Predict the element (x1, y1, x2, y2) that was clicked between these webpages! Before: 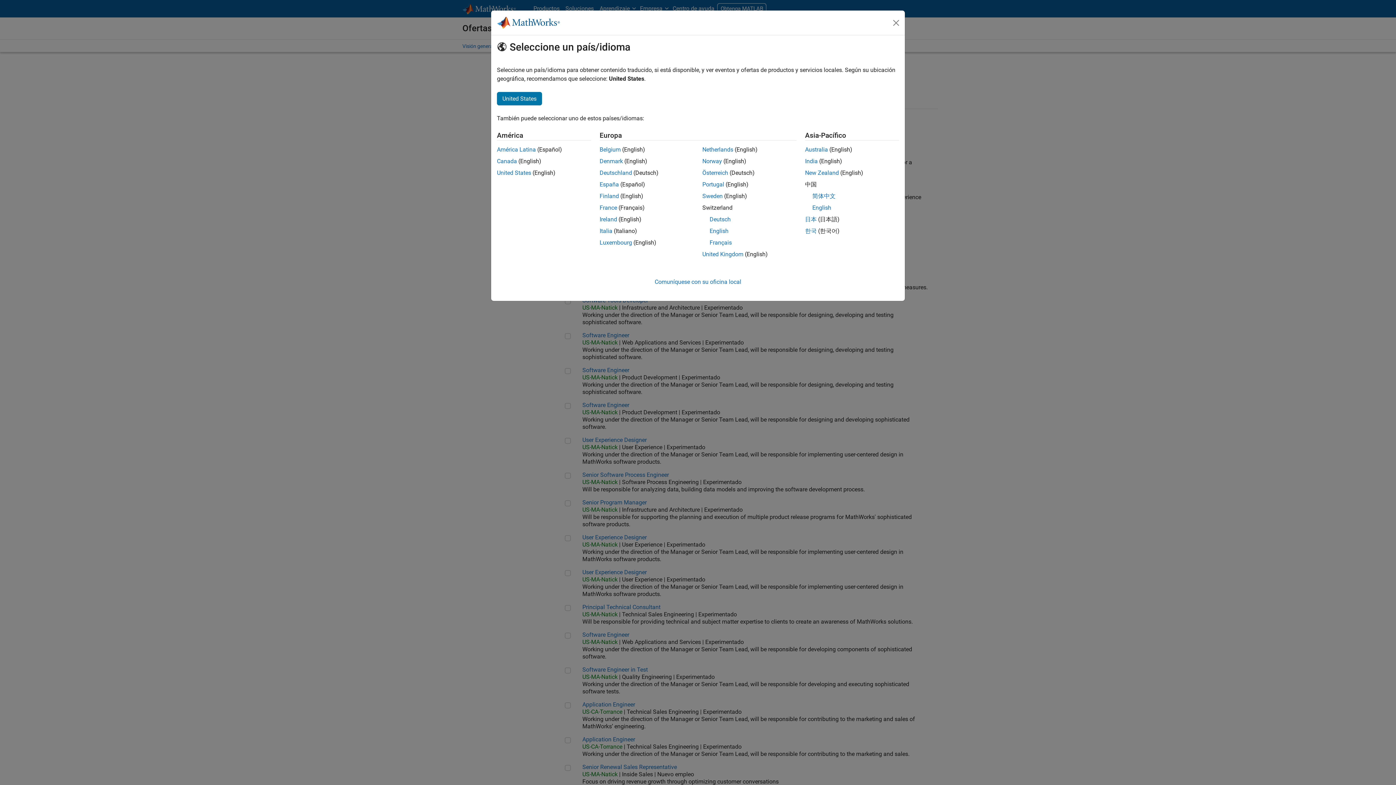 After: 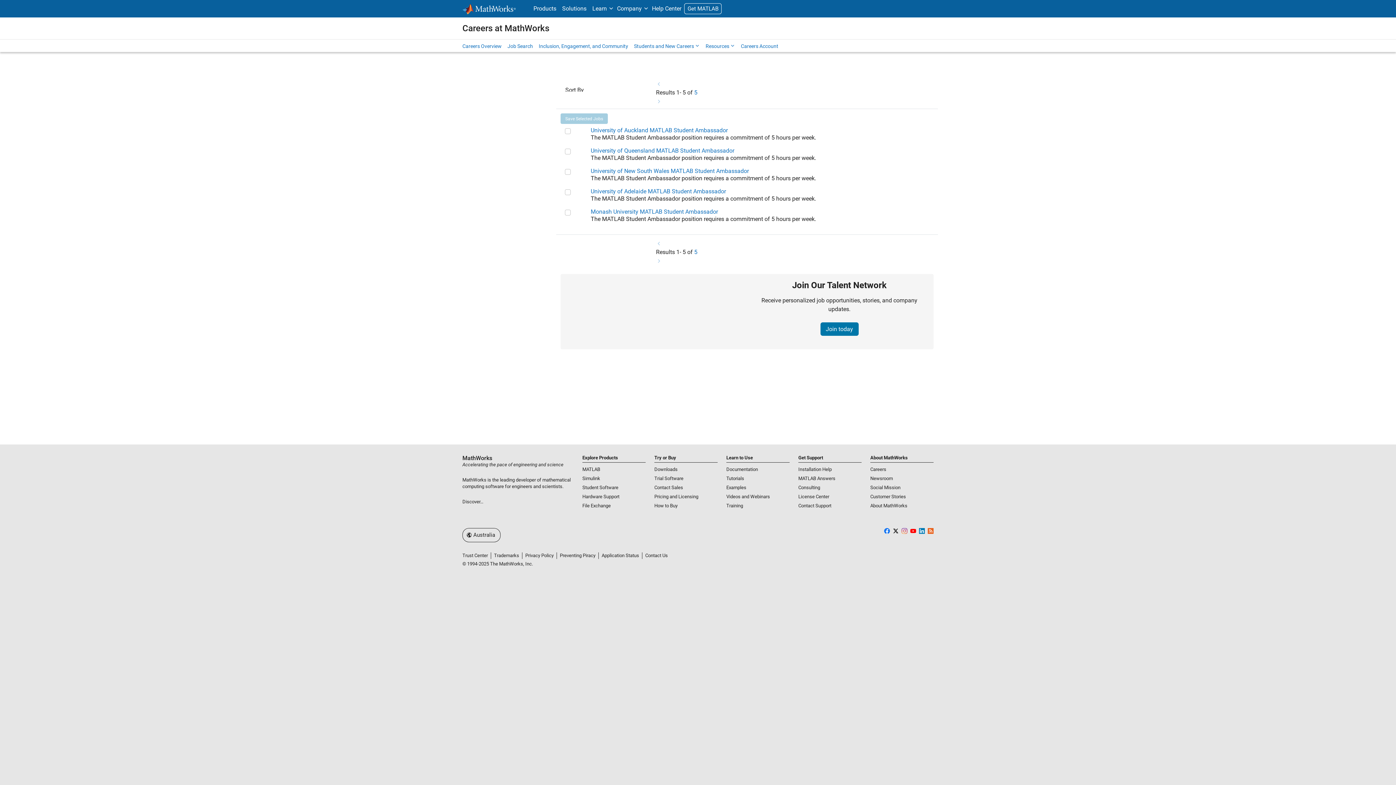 Action: bbox: (805, 146, 828, 153) label: Australia